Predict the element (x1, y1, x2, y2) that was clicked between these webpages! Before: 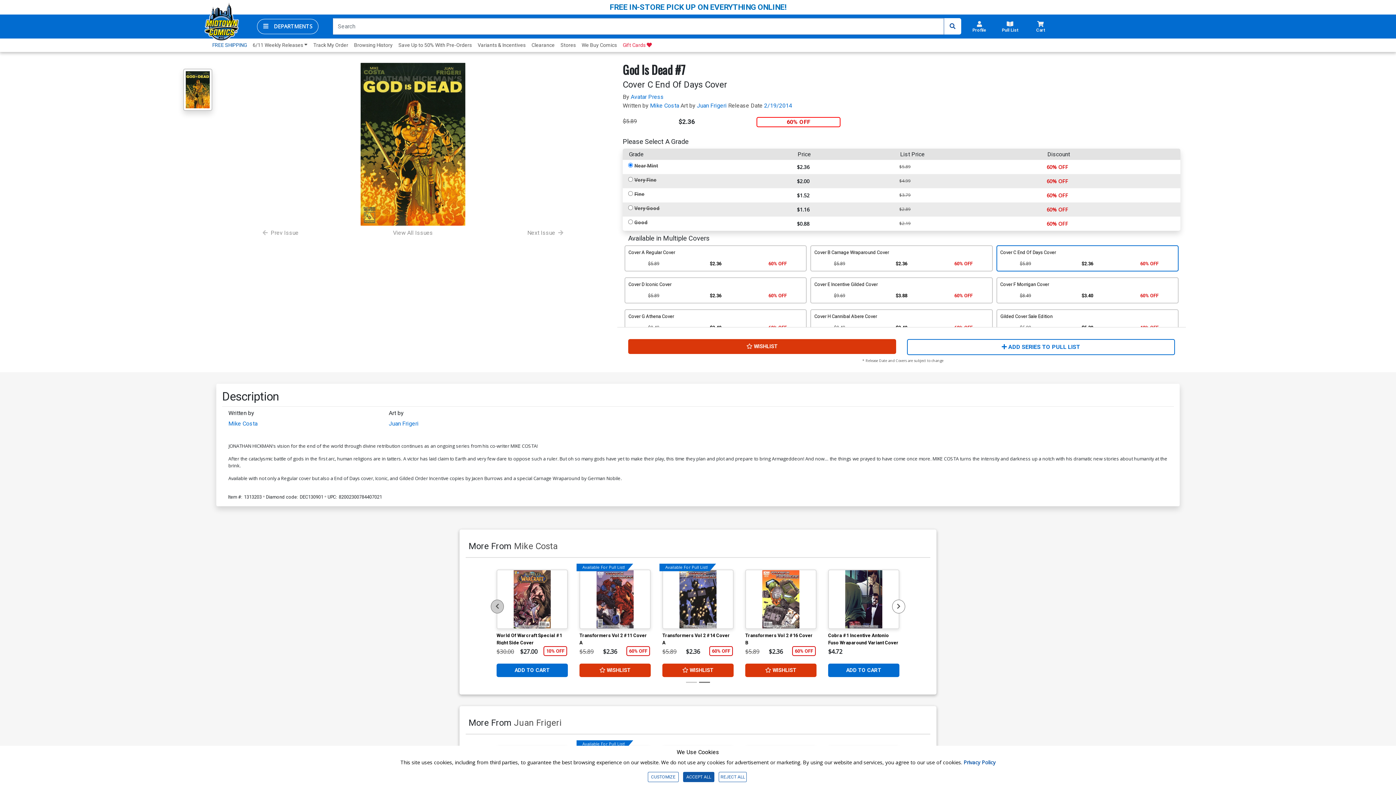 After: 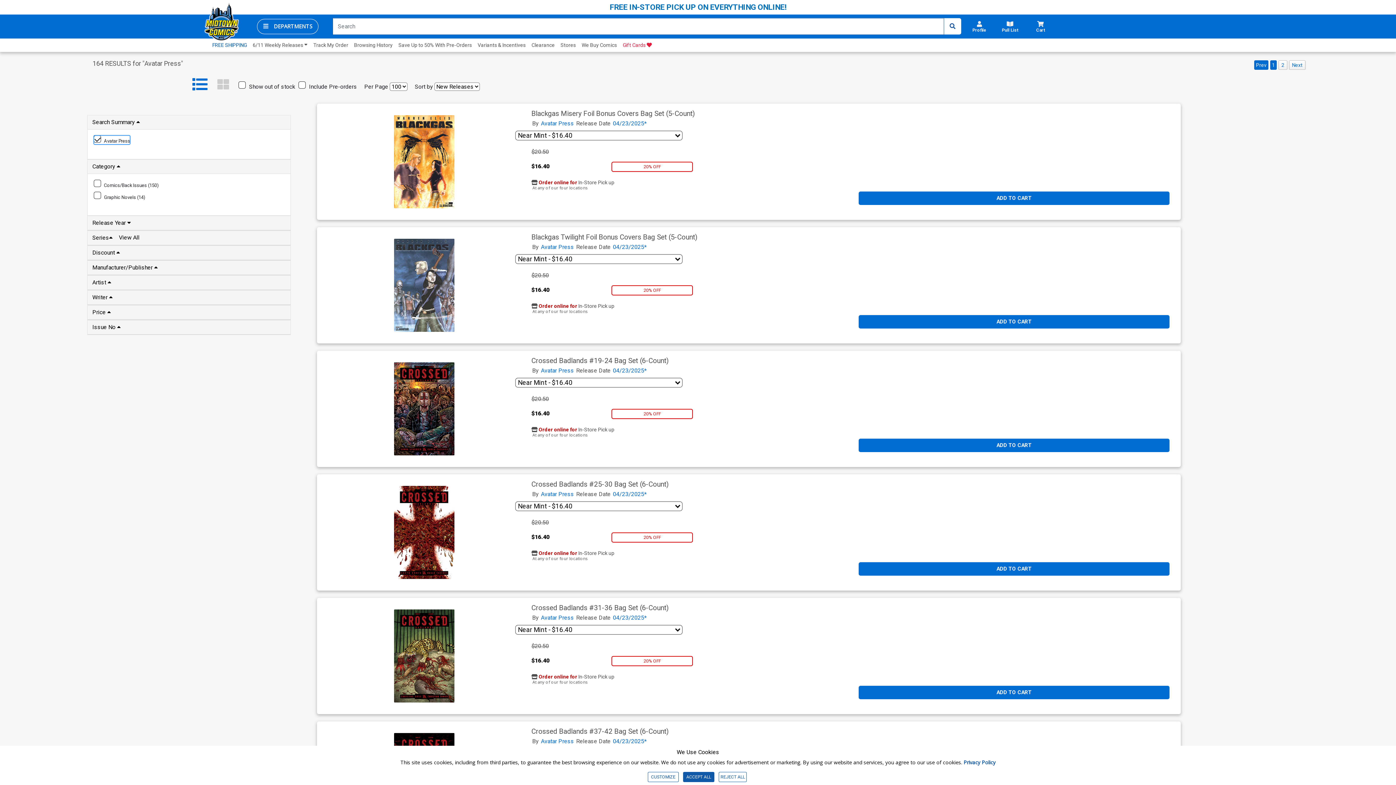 Action: label: Avatar Press bbox: (630, 93, 664, 100)